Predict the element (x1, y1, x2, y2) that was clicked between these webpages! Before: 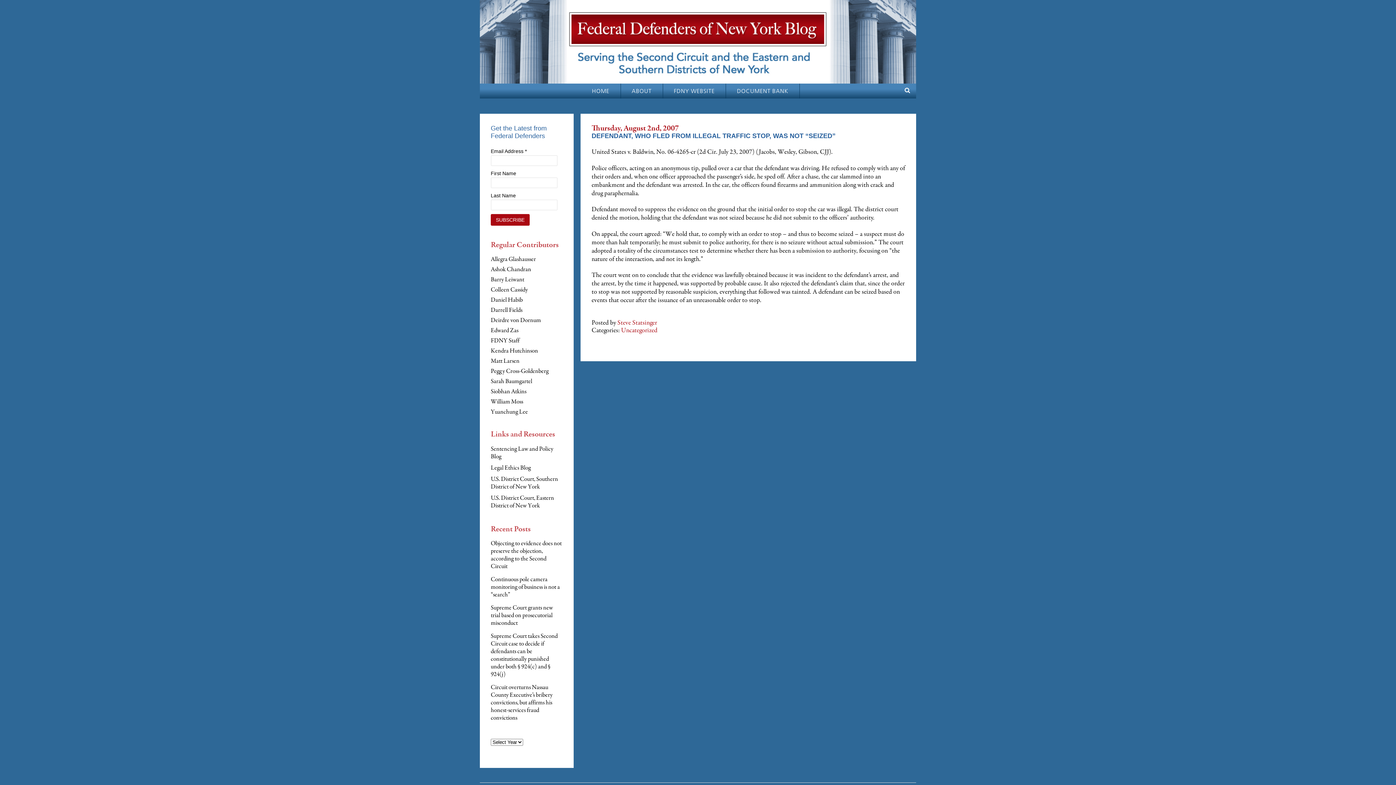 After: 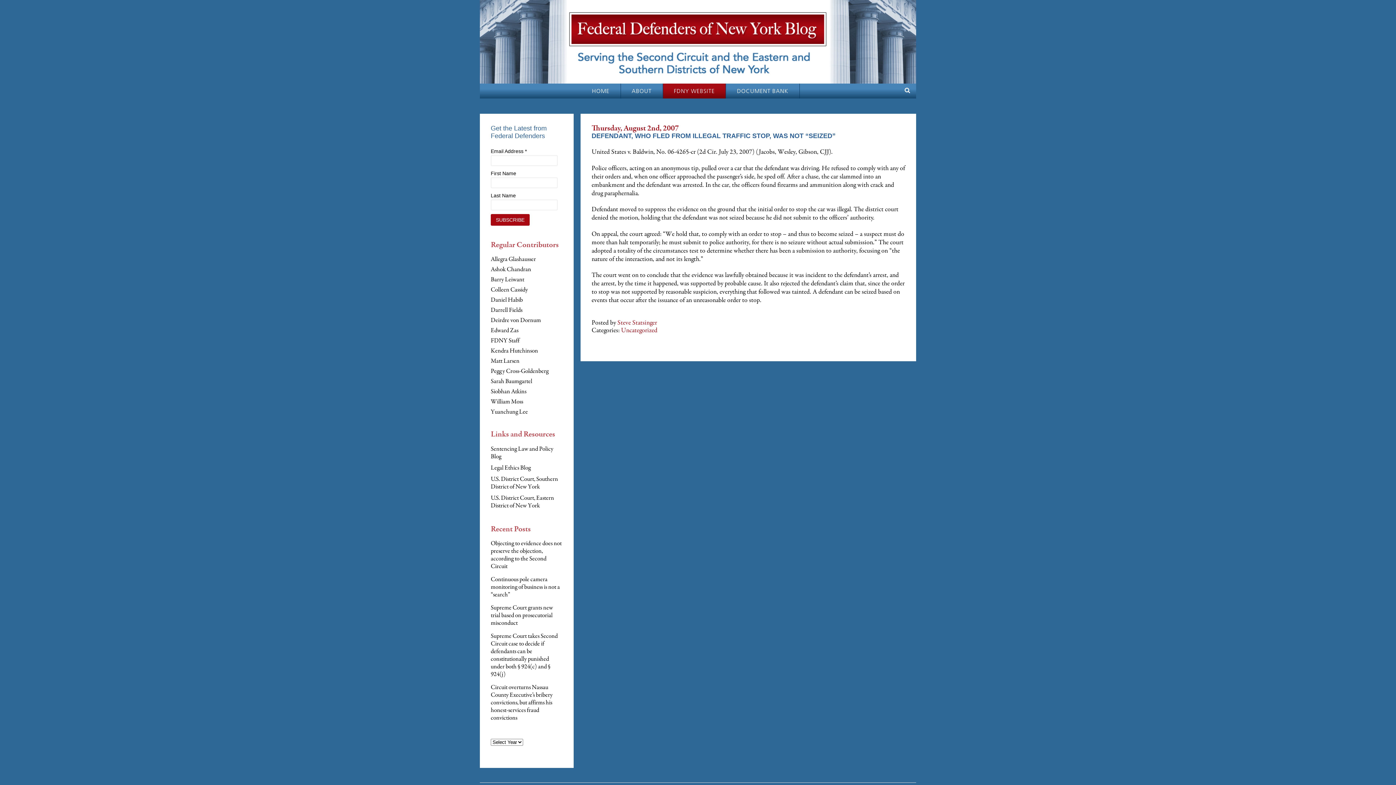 Action: bbox: (663, 83, 725, 98) label: FDNY WEBSITE